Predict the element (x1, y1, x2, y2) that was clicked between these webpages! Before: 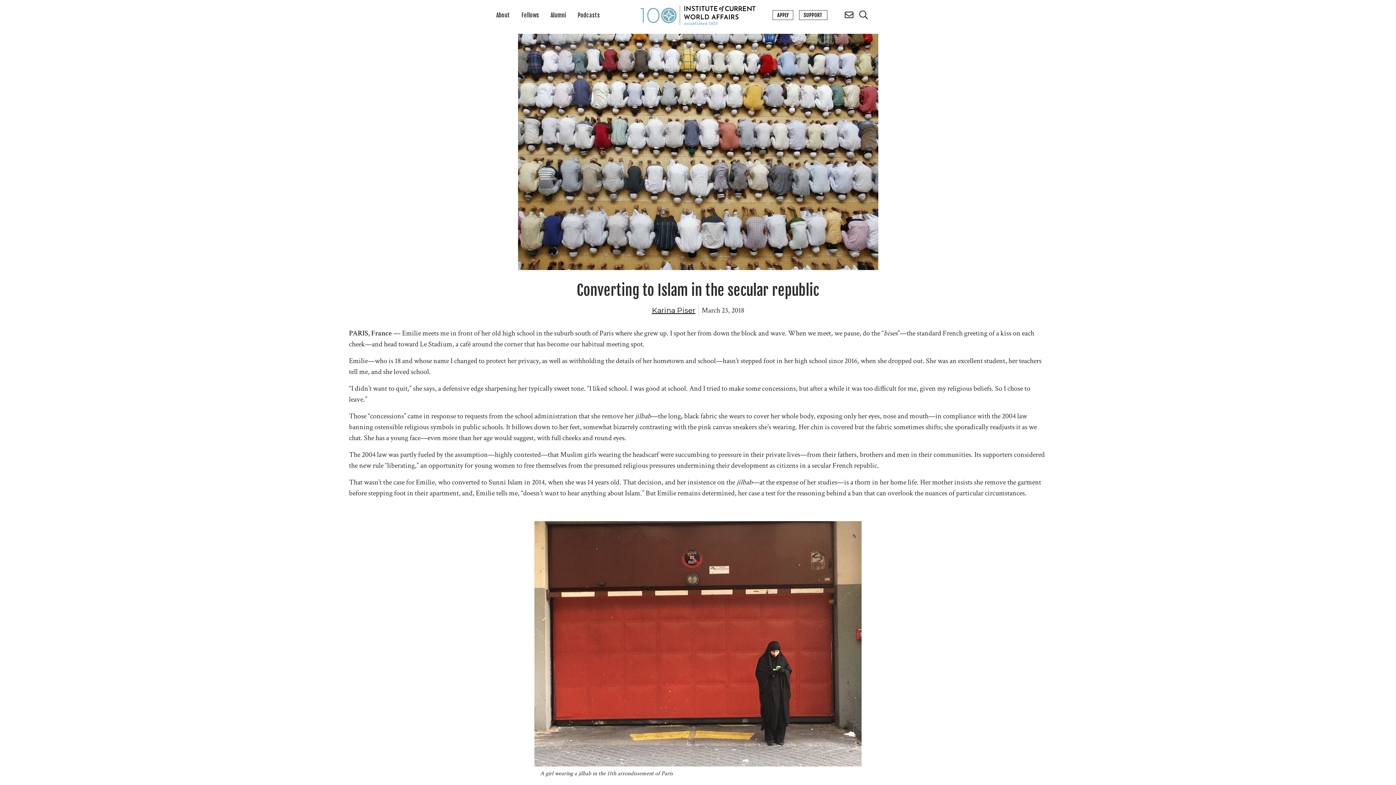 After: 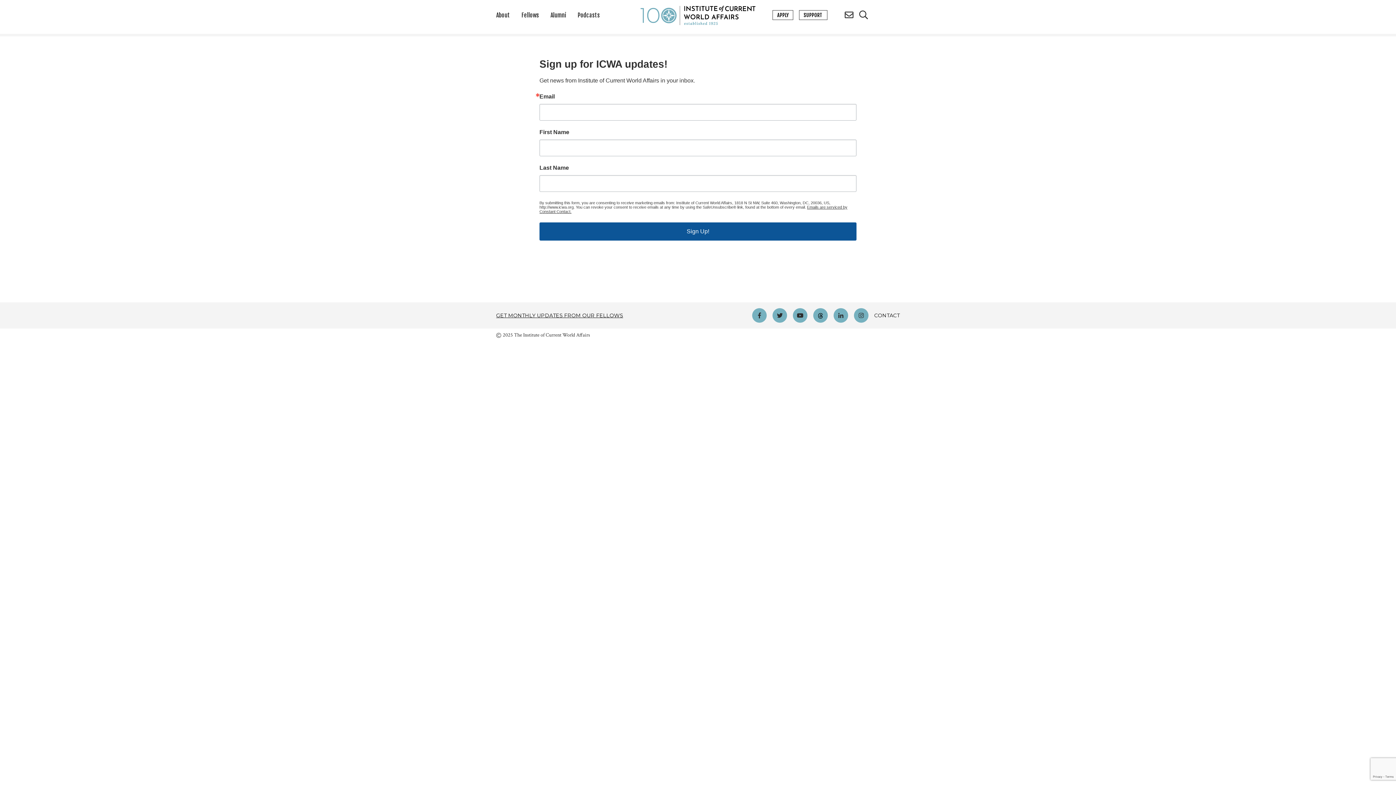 Action: bbox: (844, 12, 853, 19)